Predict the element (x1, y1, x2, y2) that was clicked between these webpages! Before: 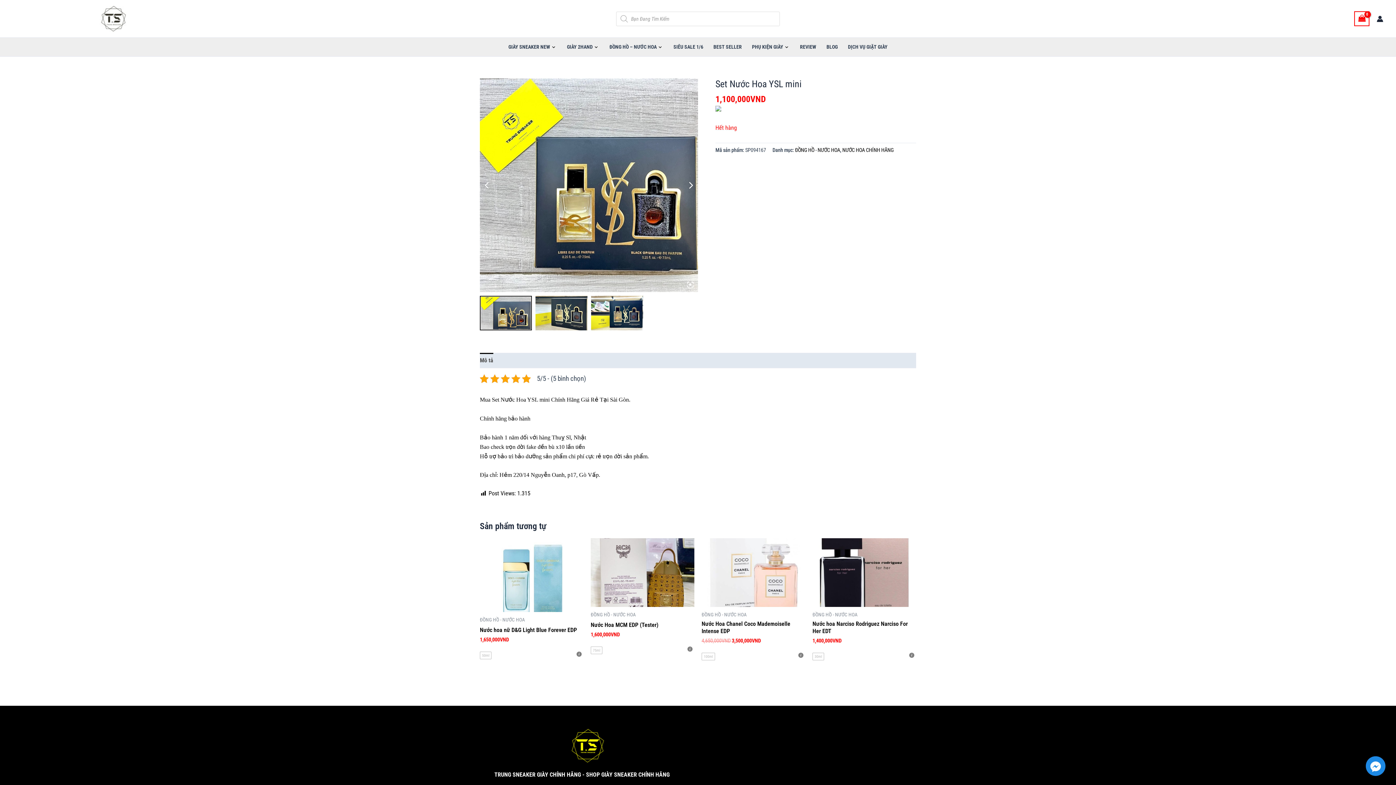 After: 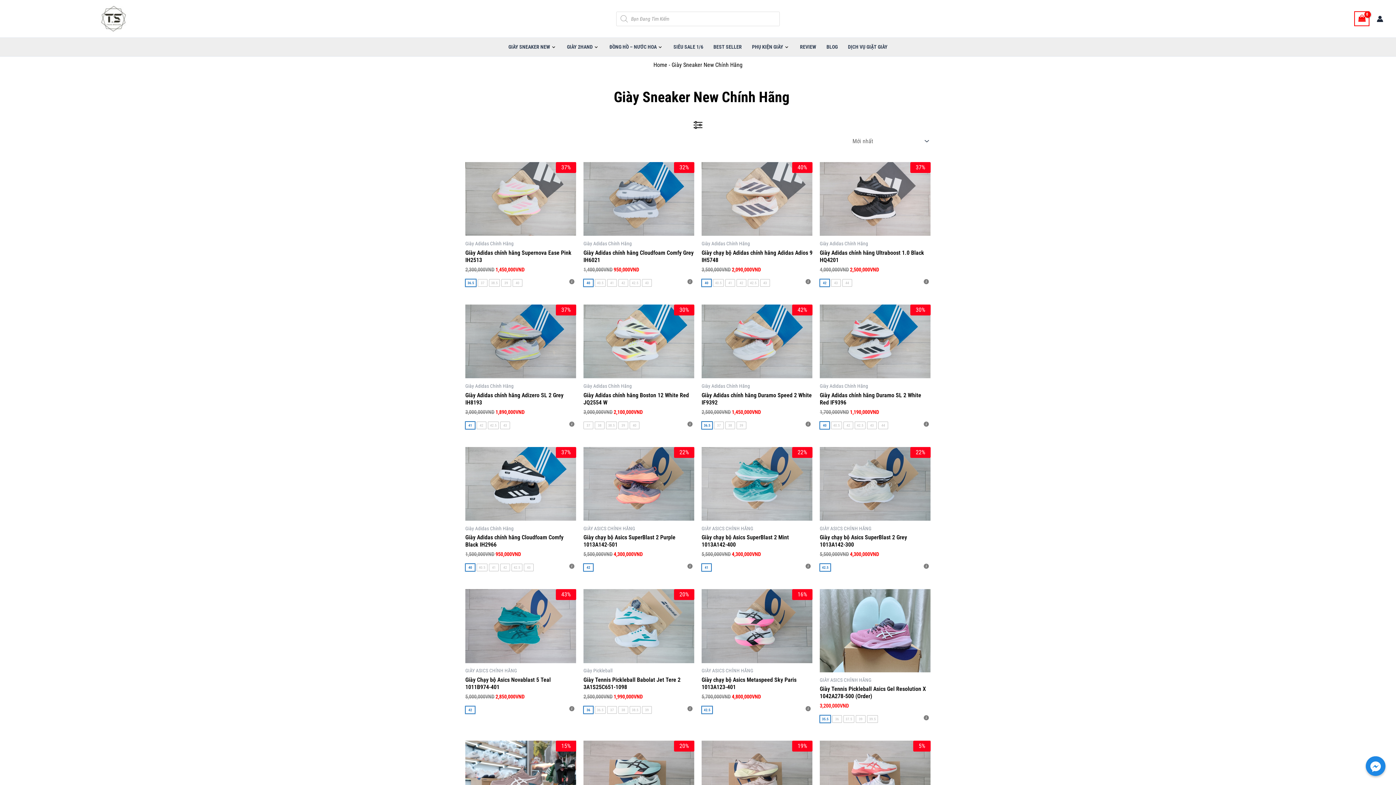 Action: label: GIÀY SNEAKER NEW bbox: (503, 37, 562, 56)